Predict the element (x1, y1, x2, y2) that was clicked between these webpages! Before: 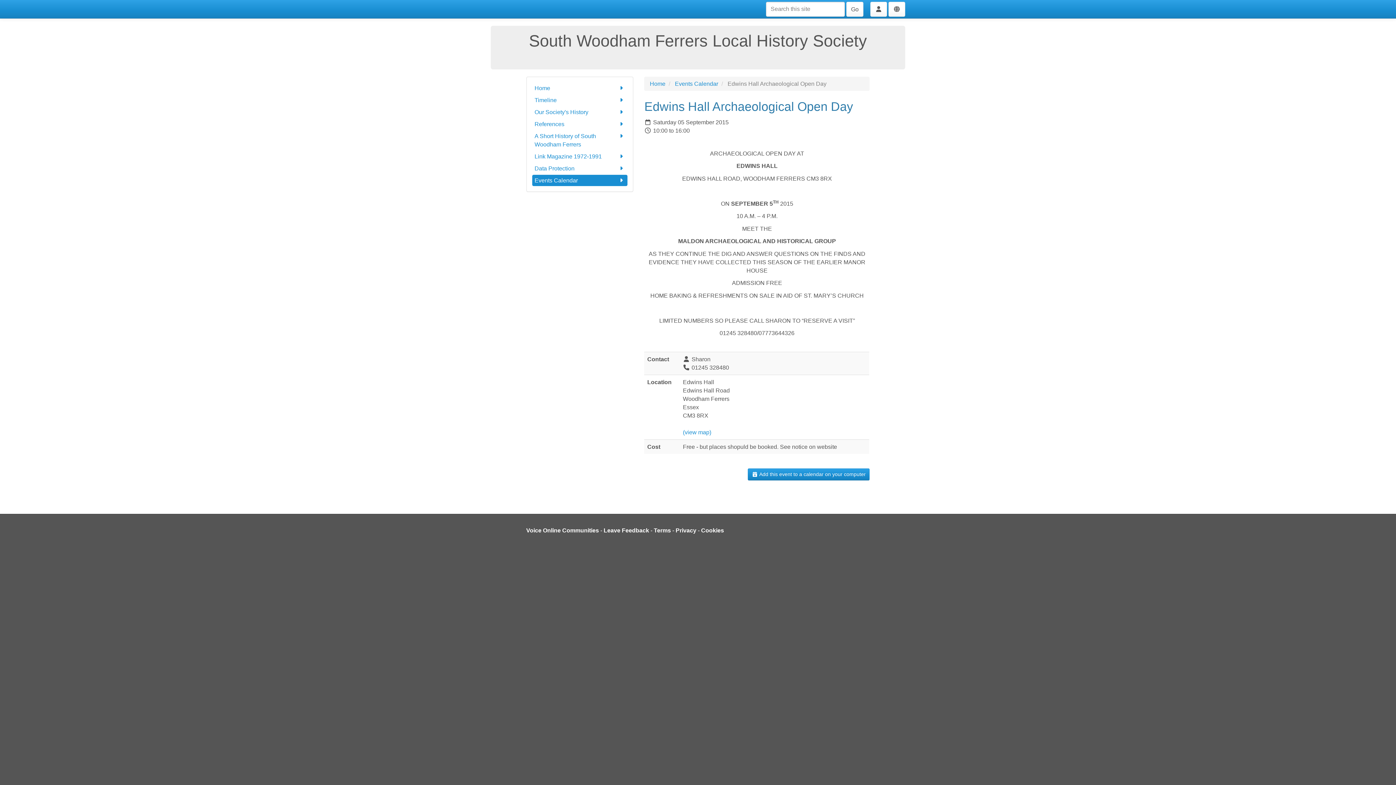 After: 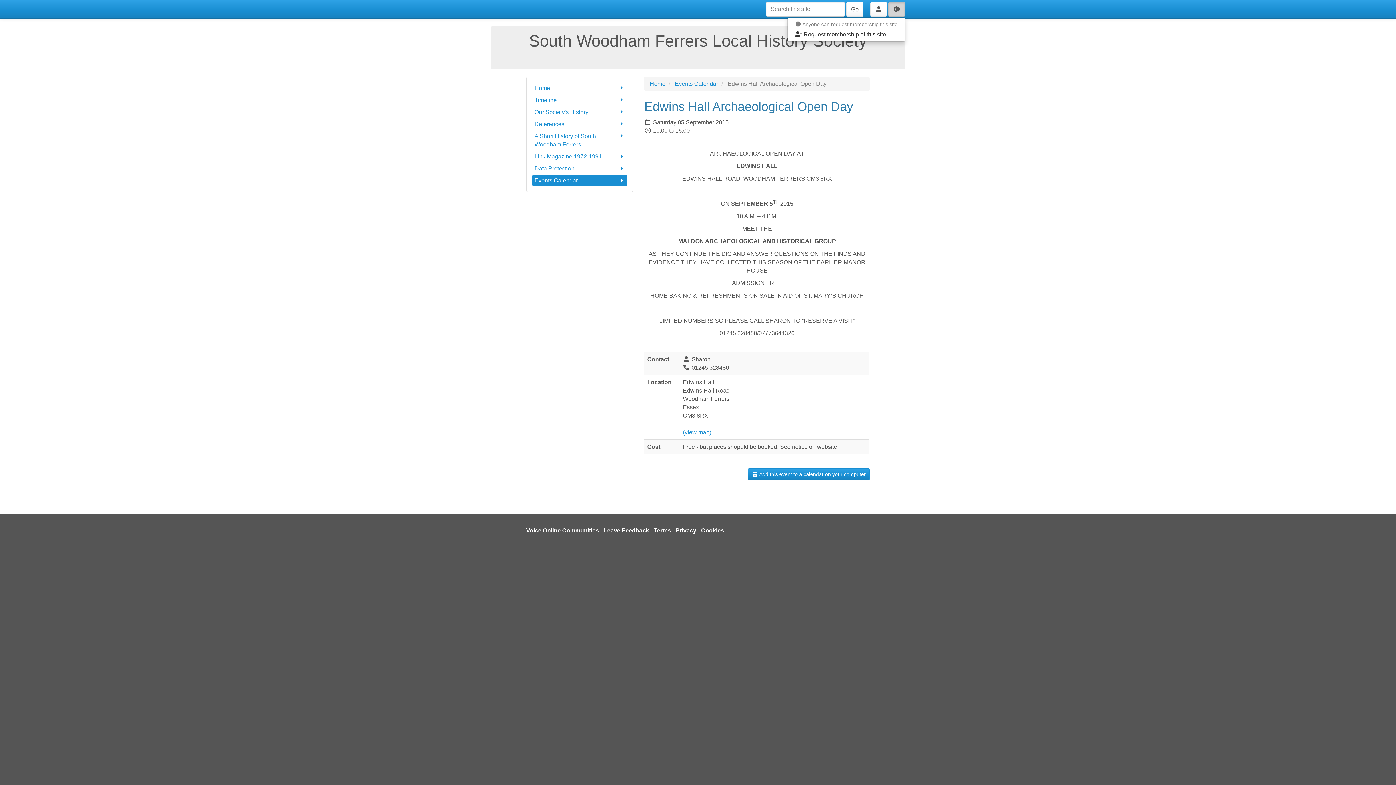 Action: bbox: (888, 1, 905, 16)